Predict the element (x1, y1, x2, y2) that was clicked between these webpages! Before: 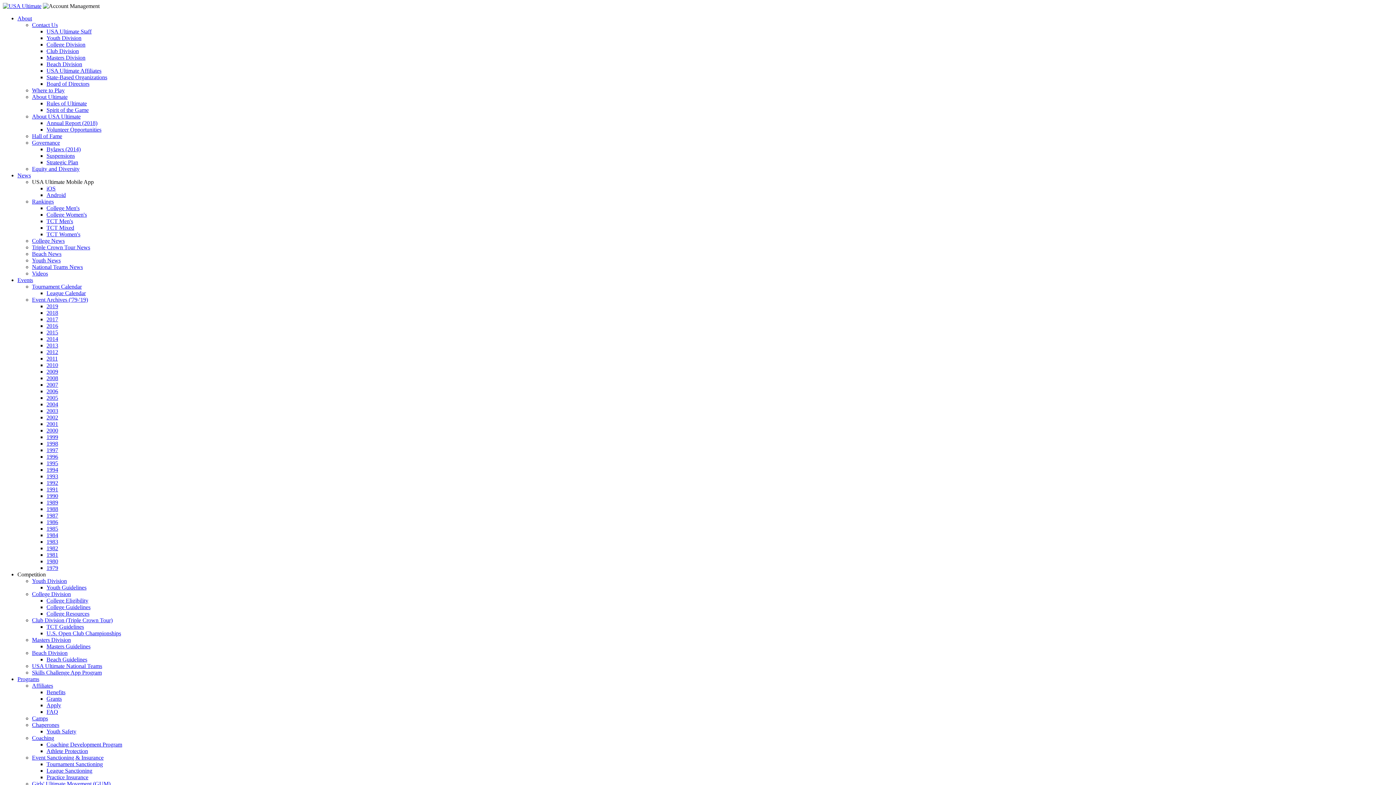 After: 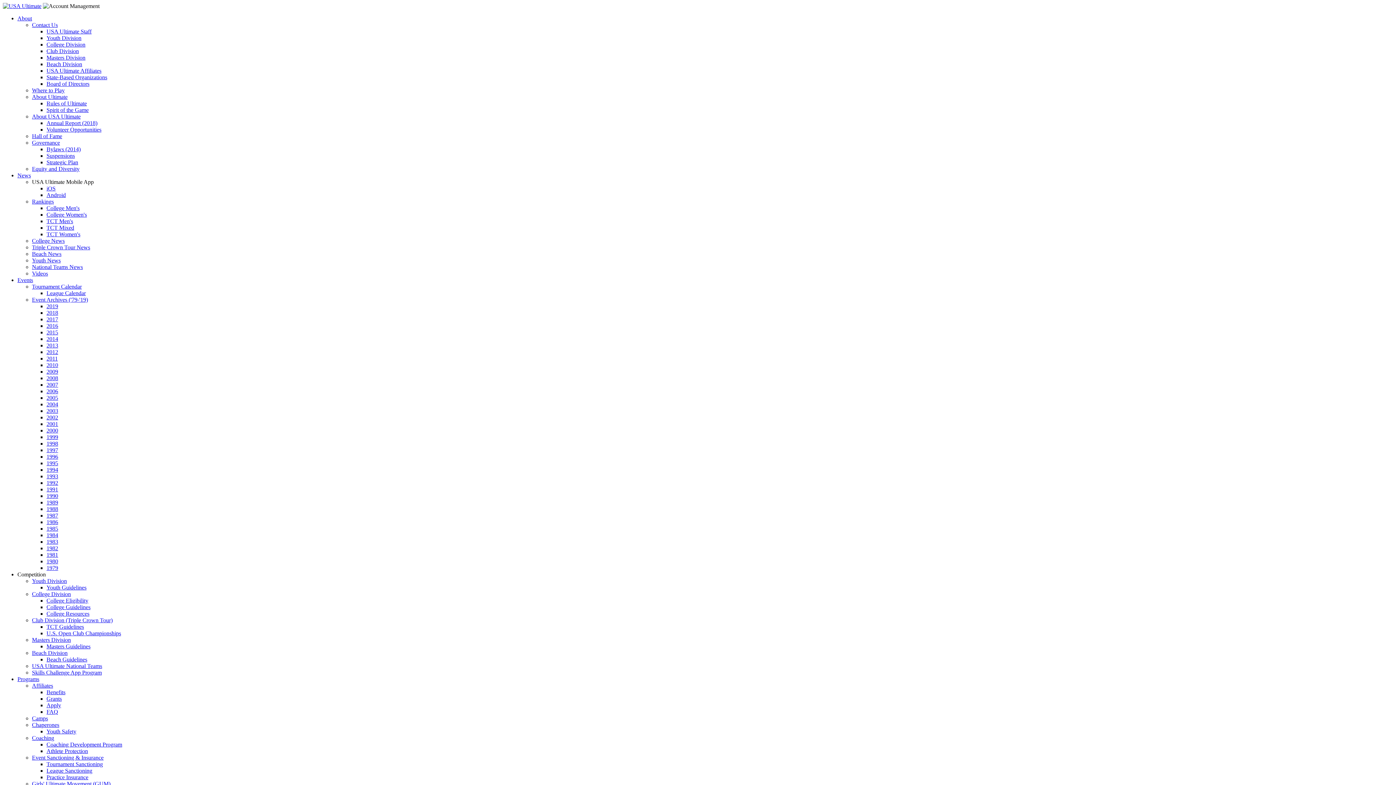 Action: bbox: (46, 218, 73, 224) label: TCT Men's